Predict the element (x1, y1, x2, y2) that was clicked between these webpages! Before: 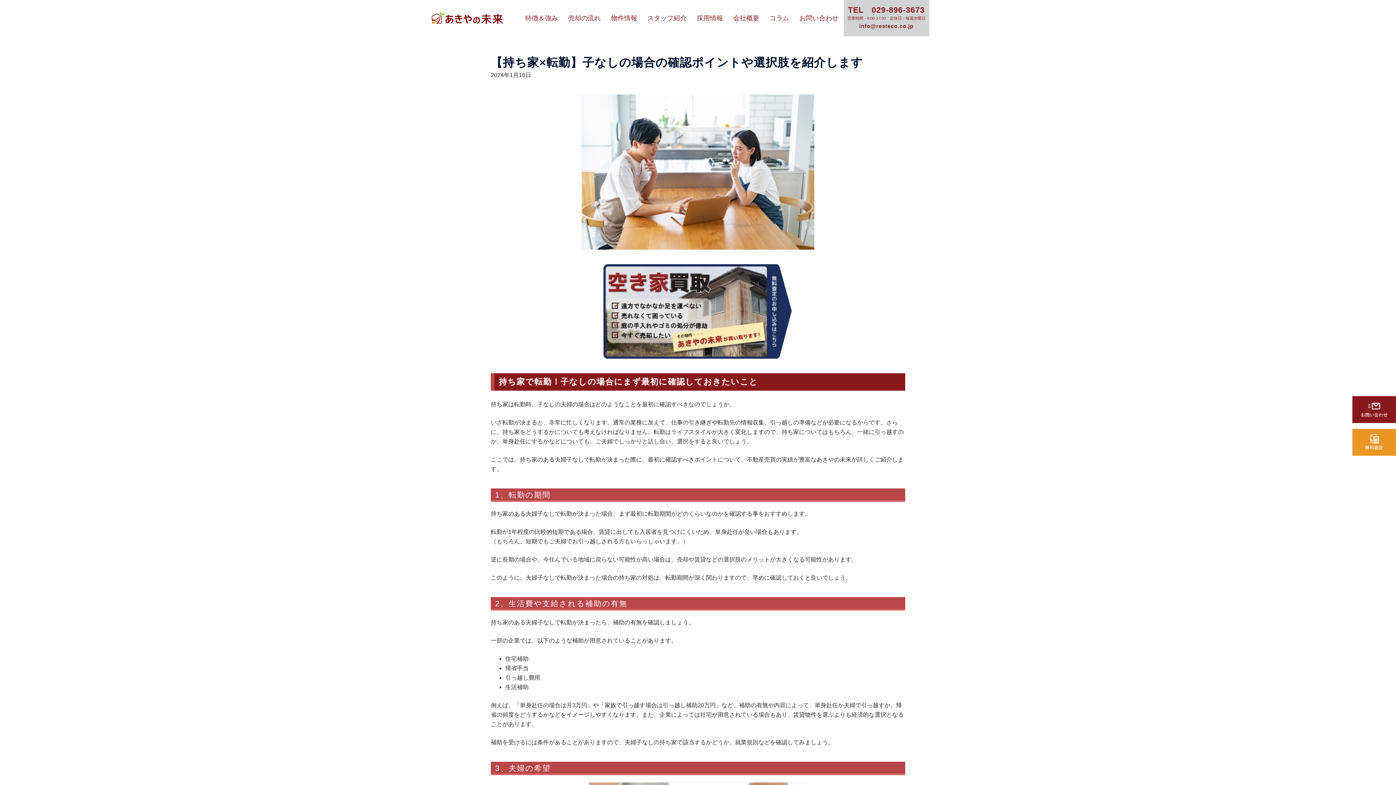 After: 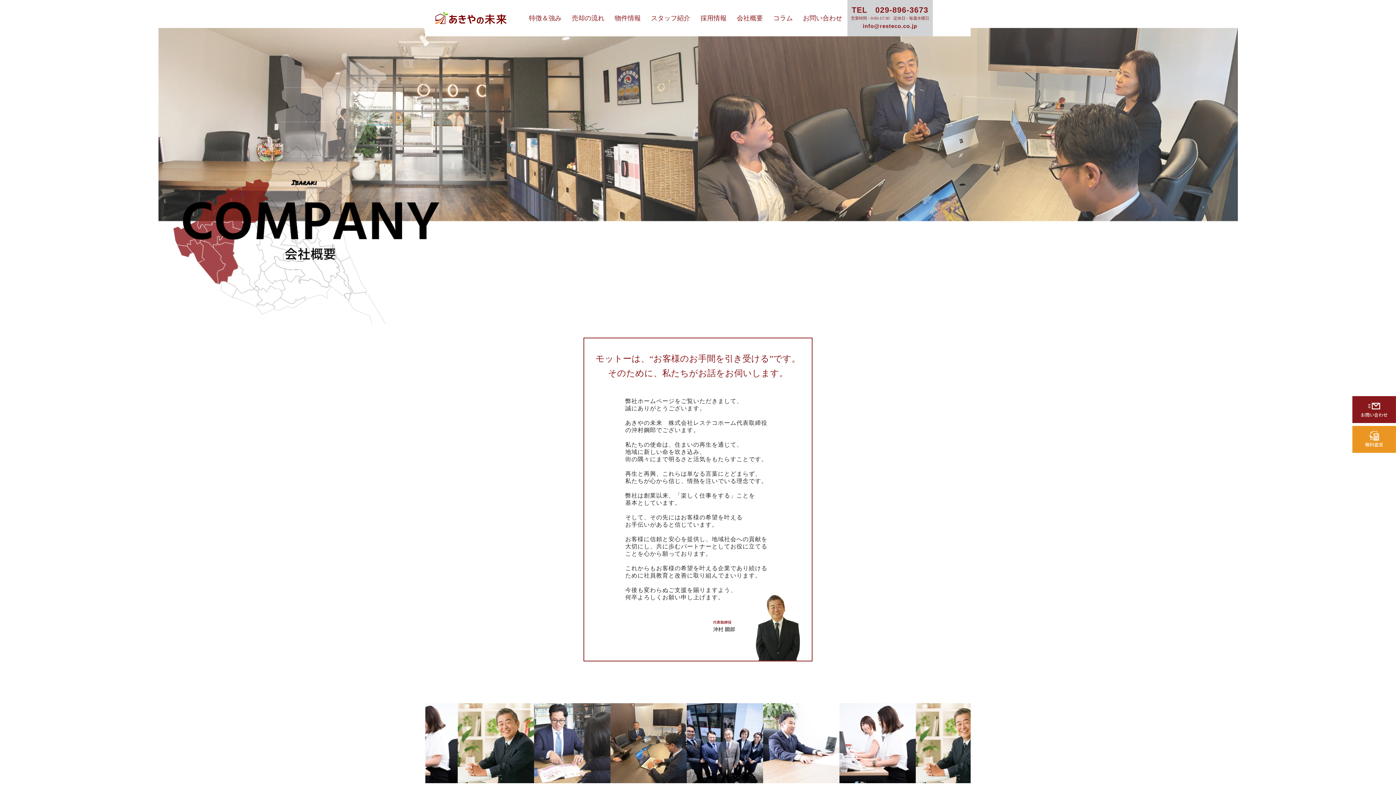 Action: bbox: (733, 0, 759, 36) label: 会社概要